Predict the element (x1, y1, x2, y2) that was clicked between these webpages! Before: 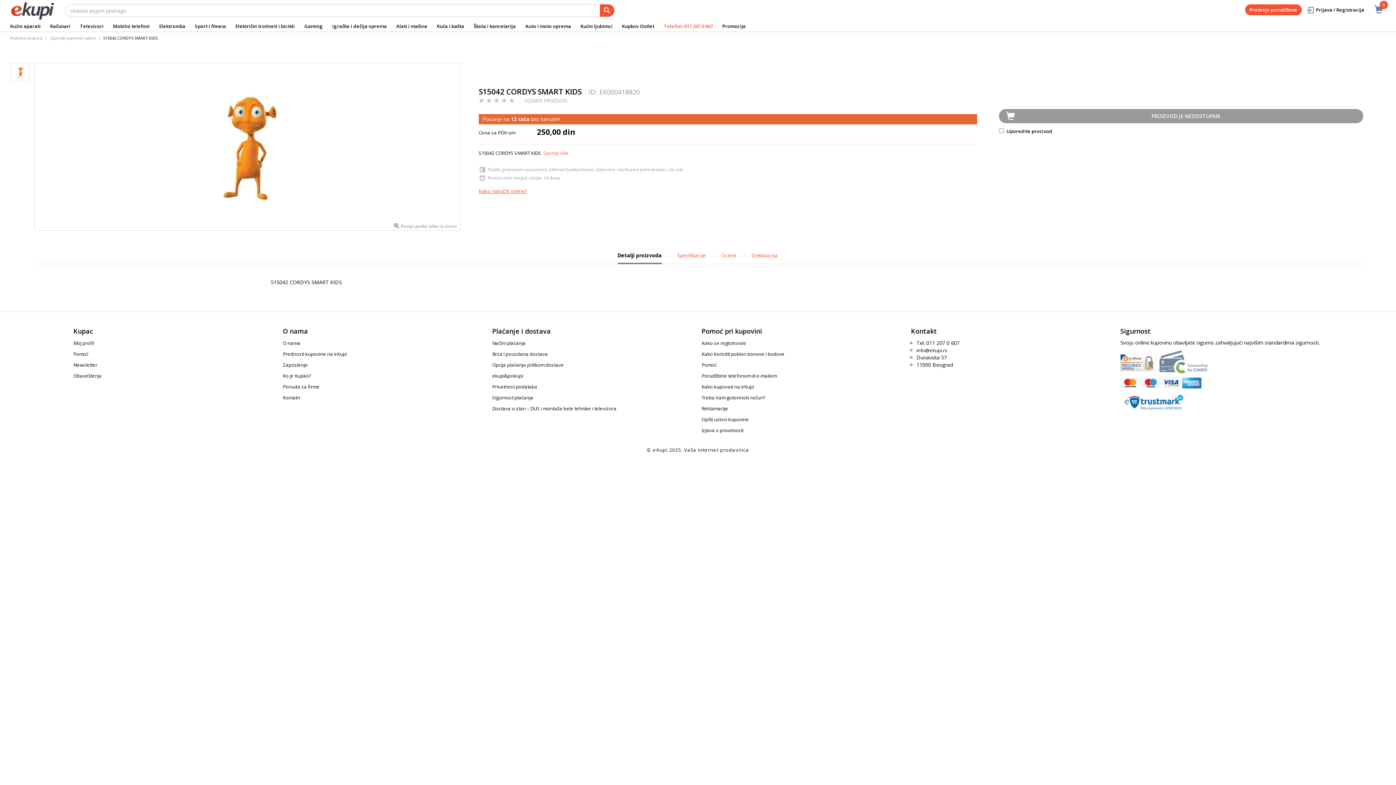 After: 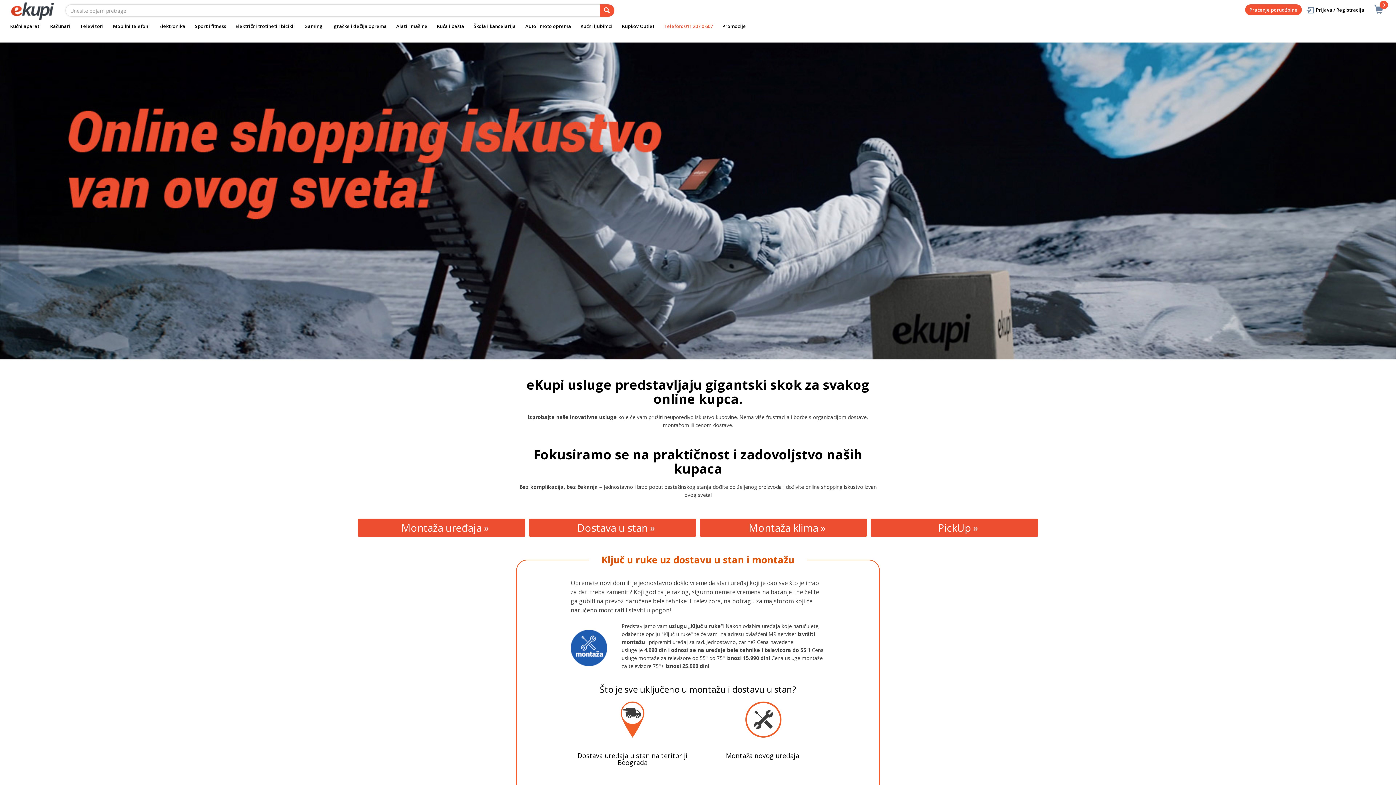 Action: bbox: (492, 405, 616, 412) label: Dostava u stan – DUS i montaža bele tehnike i televizora